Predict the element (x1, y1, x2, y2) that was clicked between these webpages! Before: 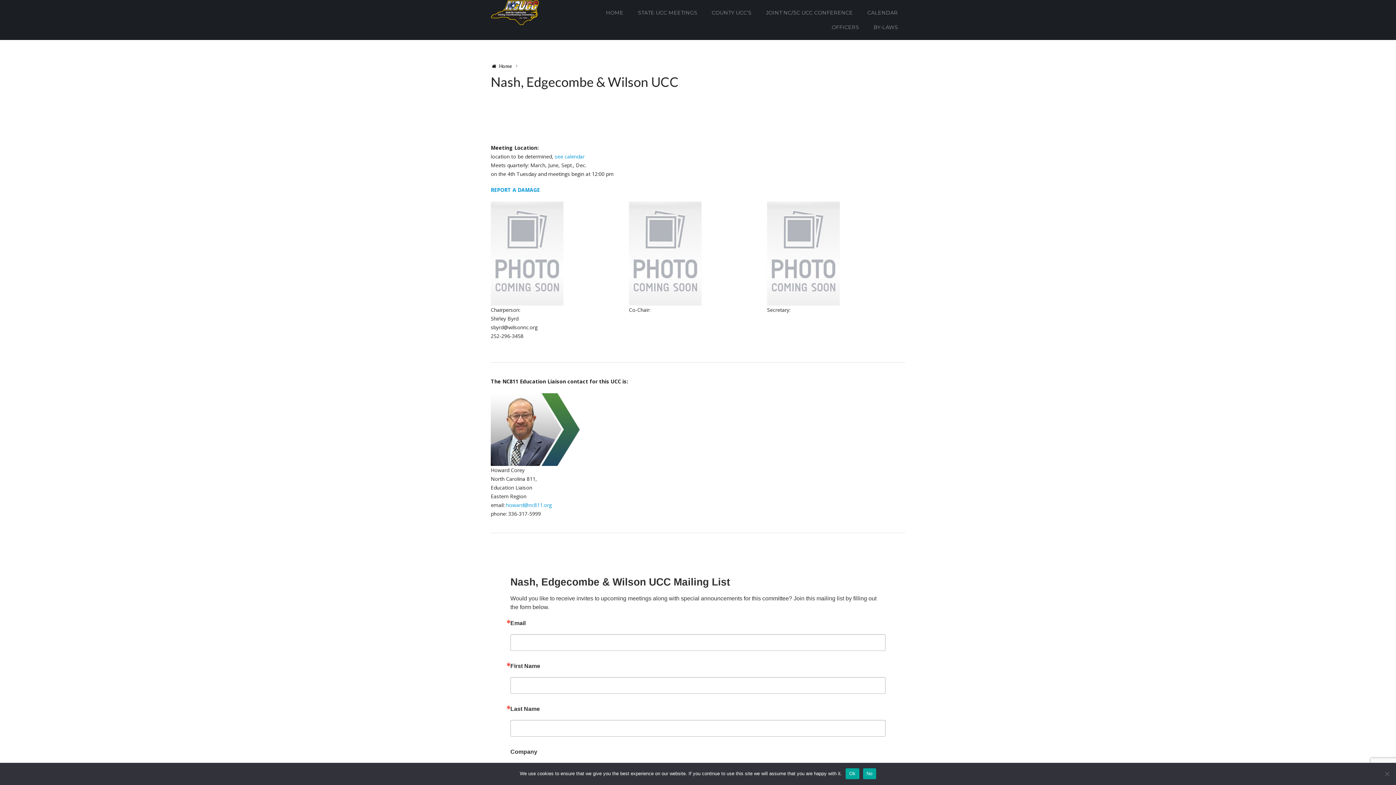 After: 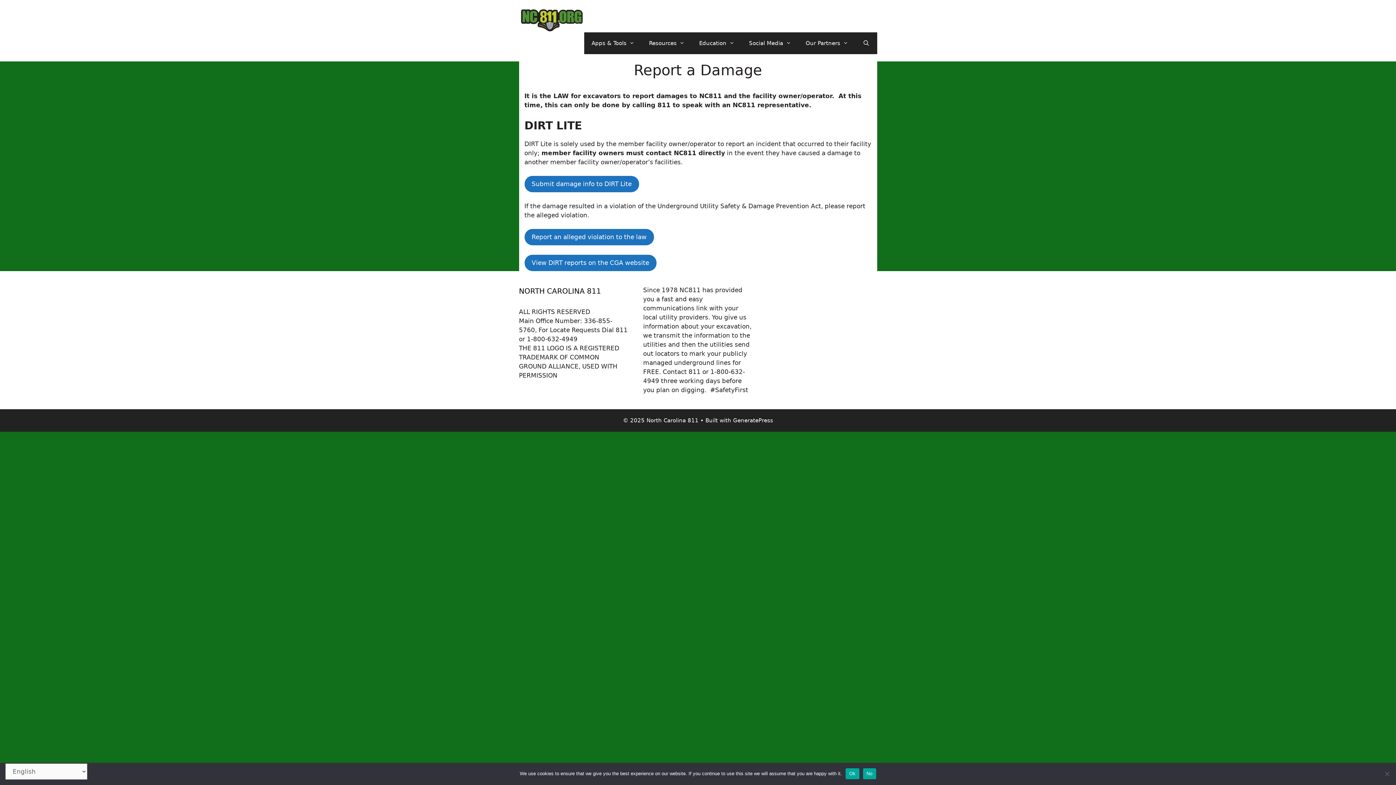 Action: bbox: (490, 186, 540, 193) label: REPORT A DAMAGE